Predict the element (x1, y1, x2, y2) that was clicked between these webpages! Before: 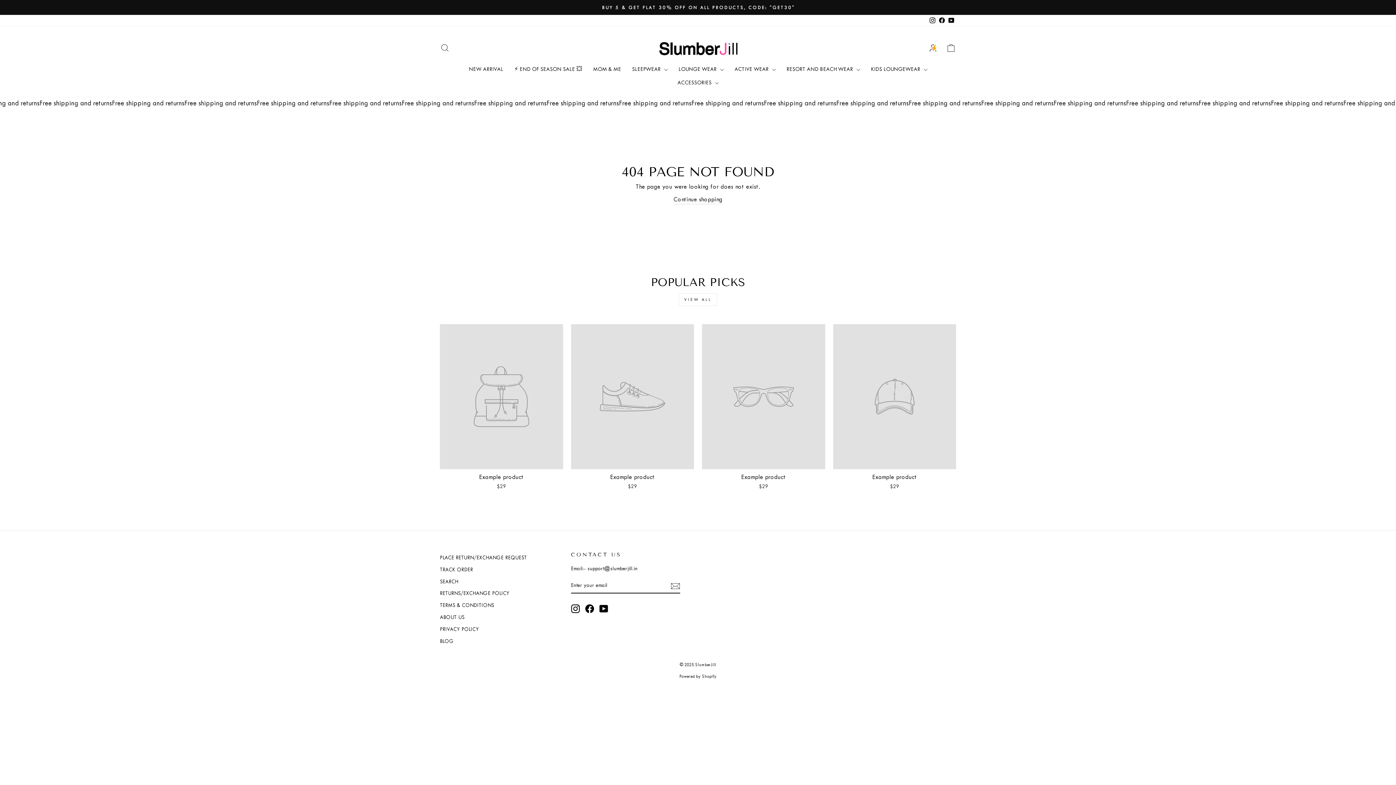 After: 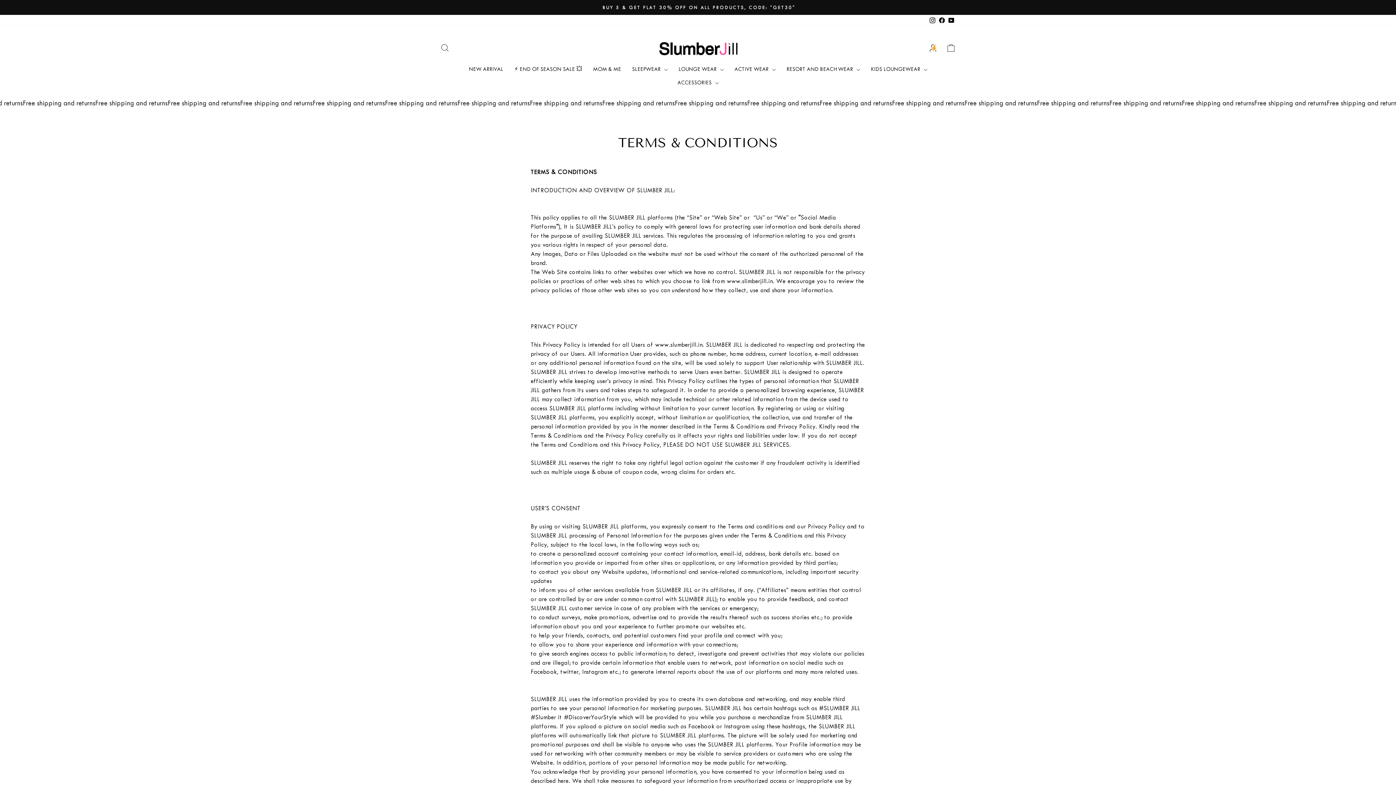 Action: bbox: (440, 600, 494, 610) label: TERMS & CONDITIONS